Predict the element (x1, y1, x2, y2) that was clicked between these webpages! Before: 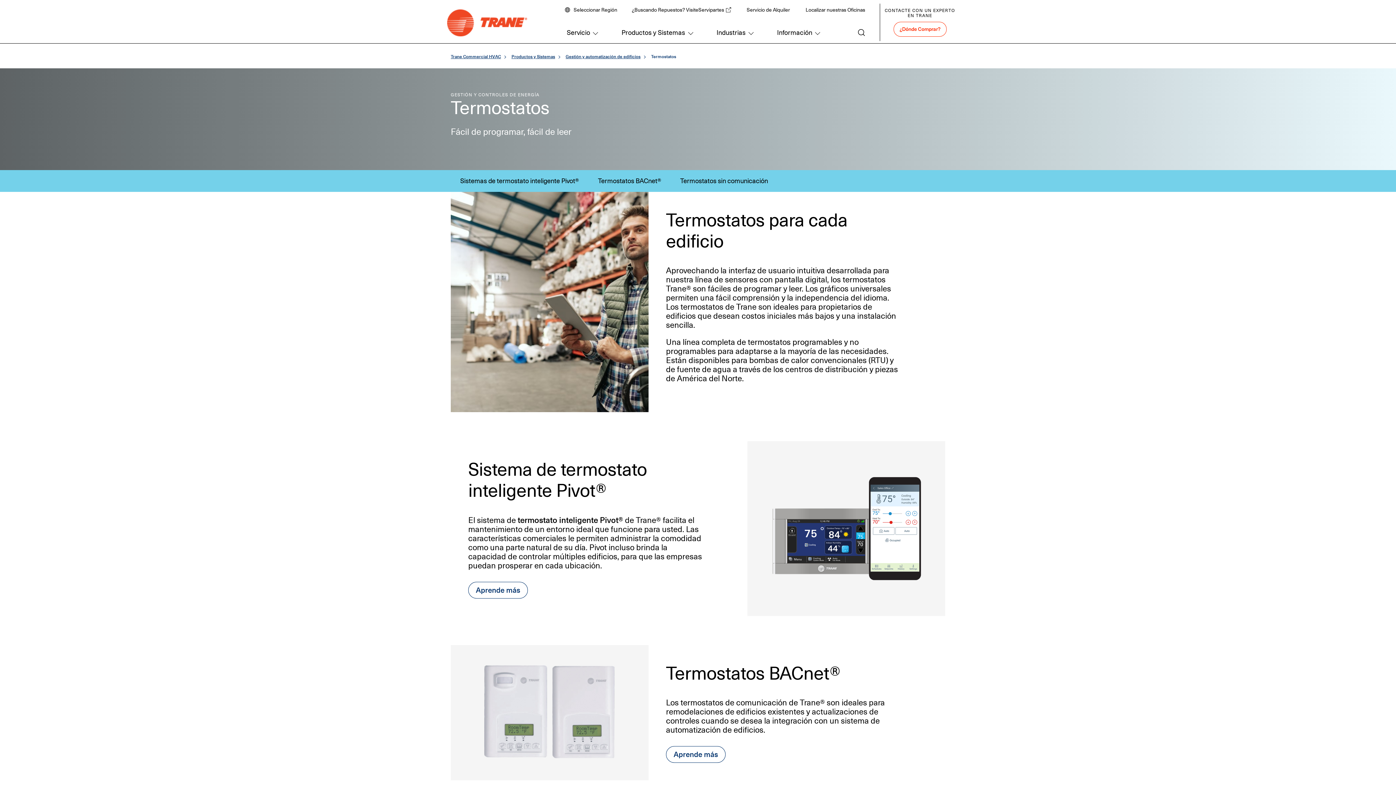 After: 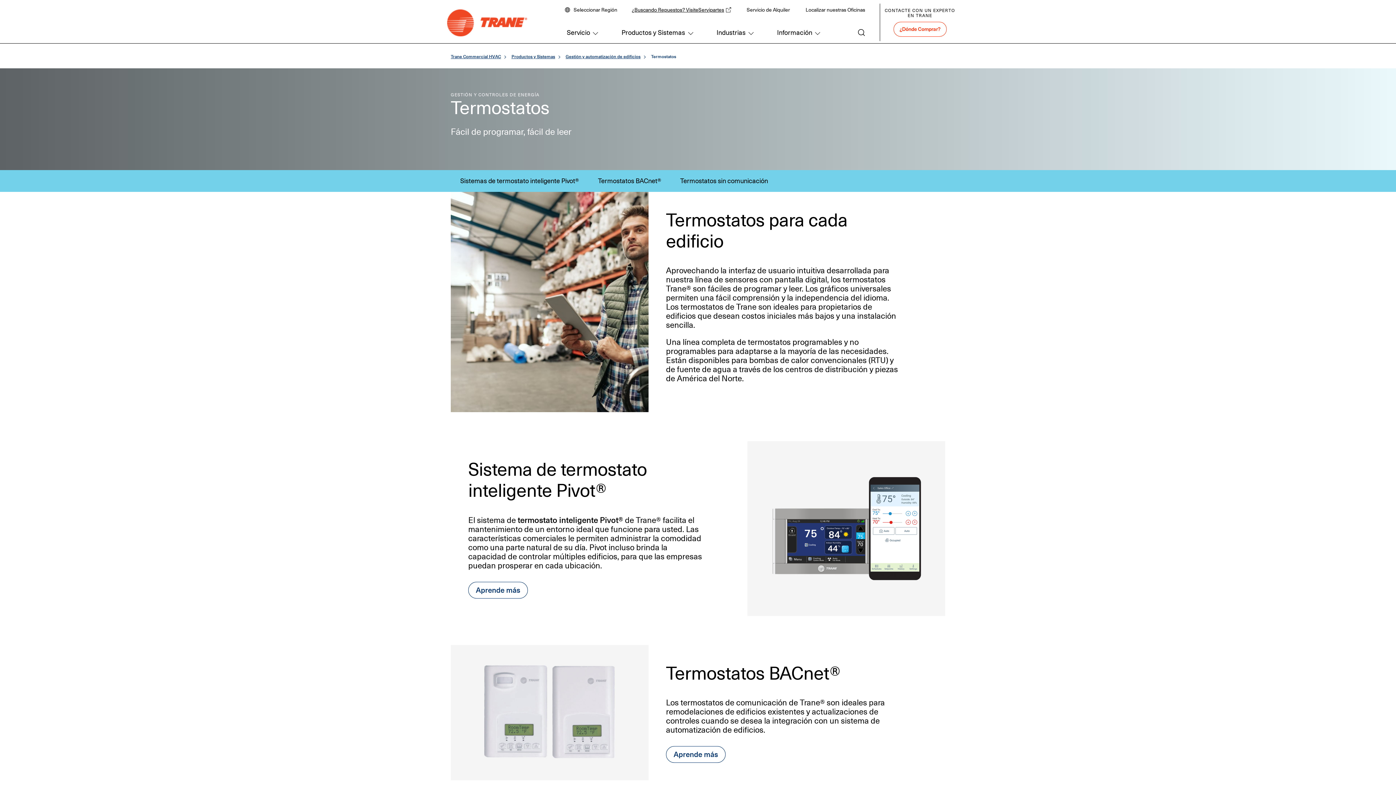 Action: label: ¿Buscando Repuestos? VisiteServipartes bbox: (632, 6, 731, 13)